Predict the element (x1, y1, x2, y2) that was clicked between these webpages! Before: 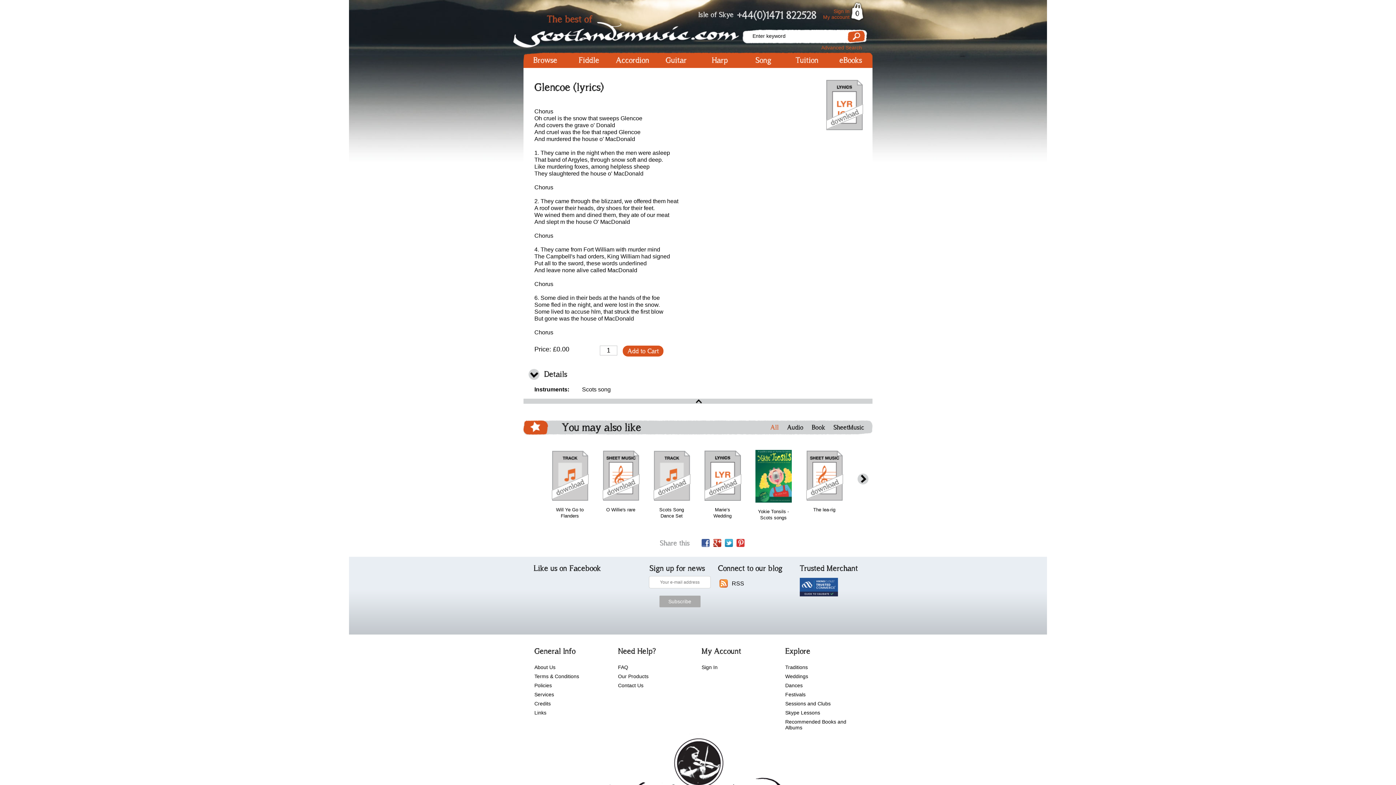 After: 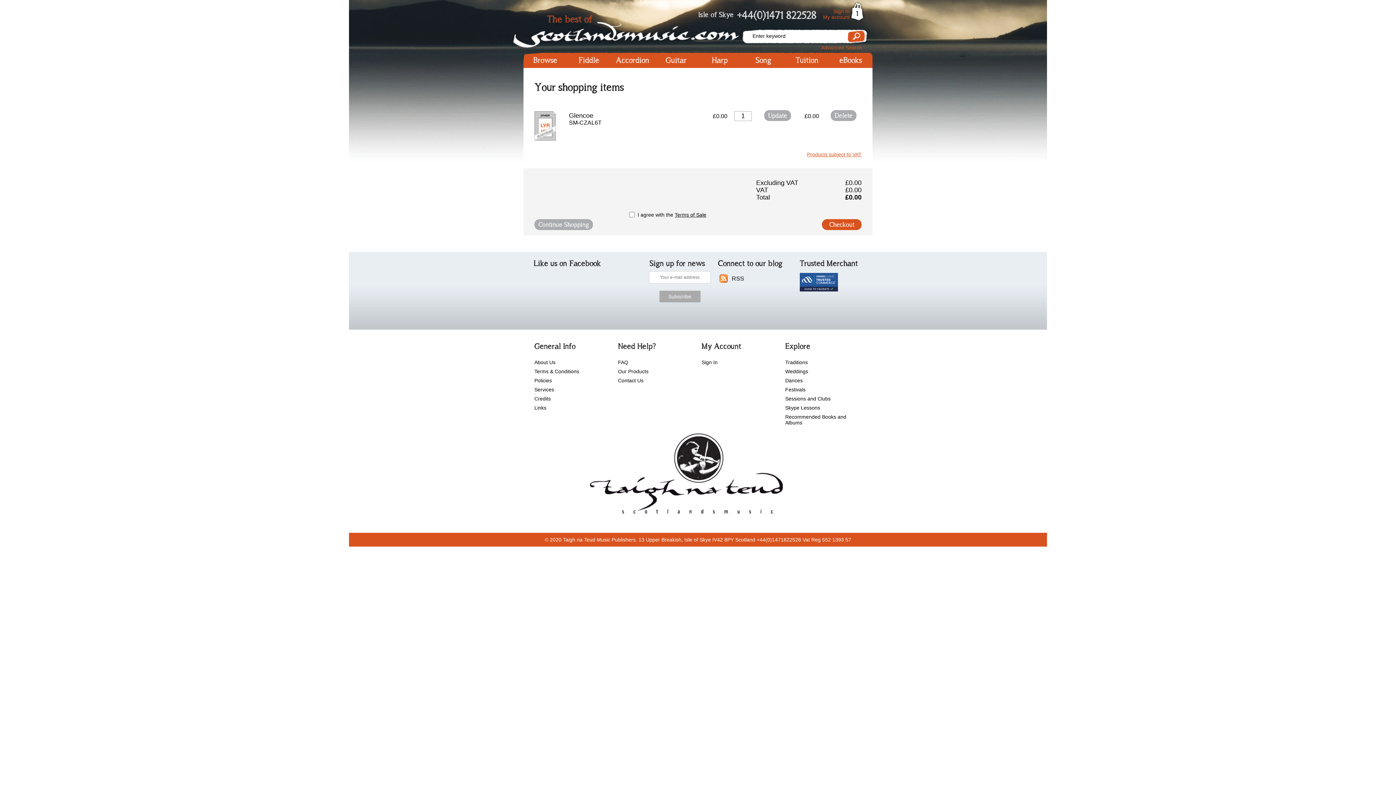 Action: bbox: (622, 345, 663, 356) label: Add to Cart